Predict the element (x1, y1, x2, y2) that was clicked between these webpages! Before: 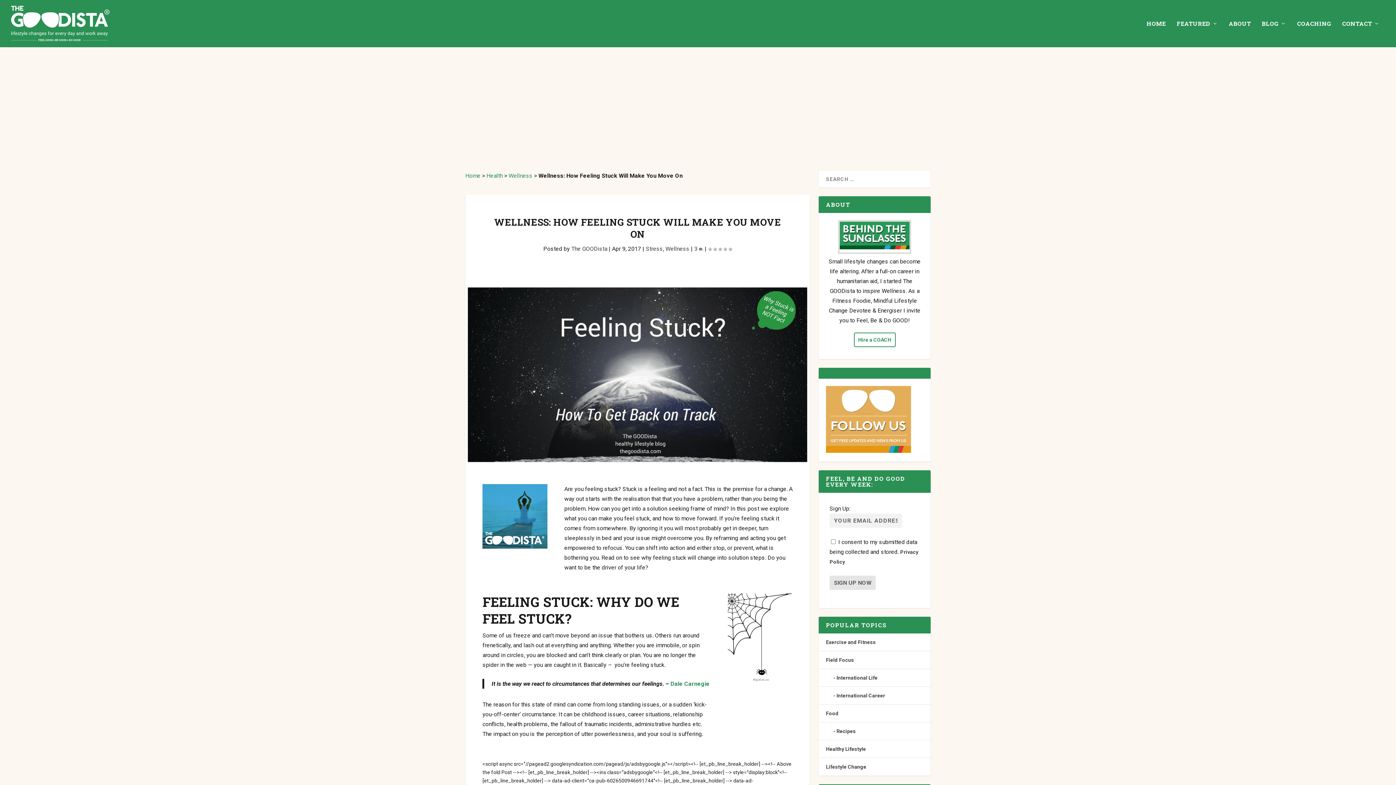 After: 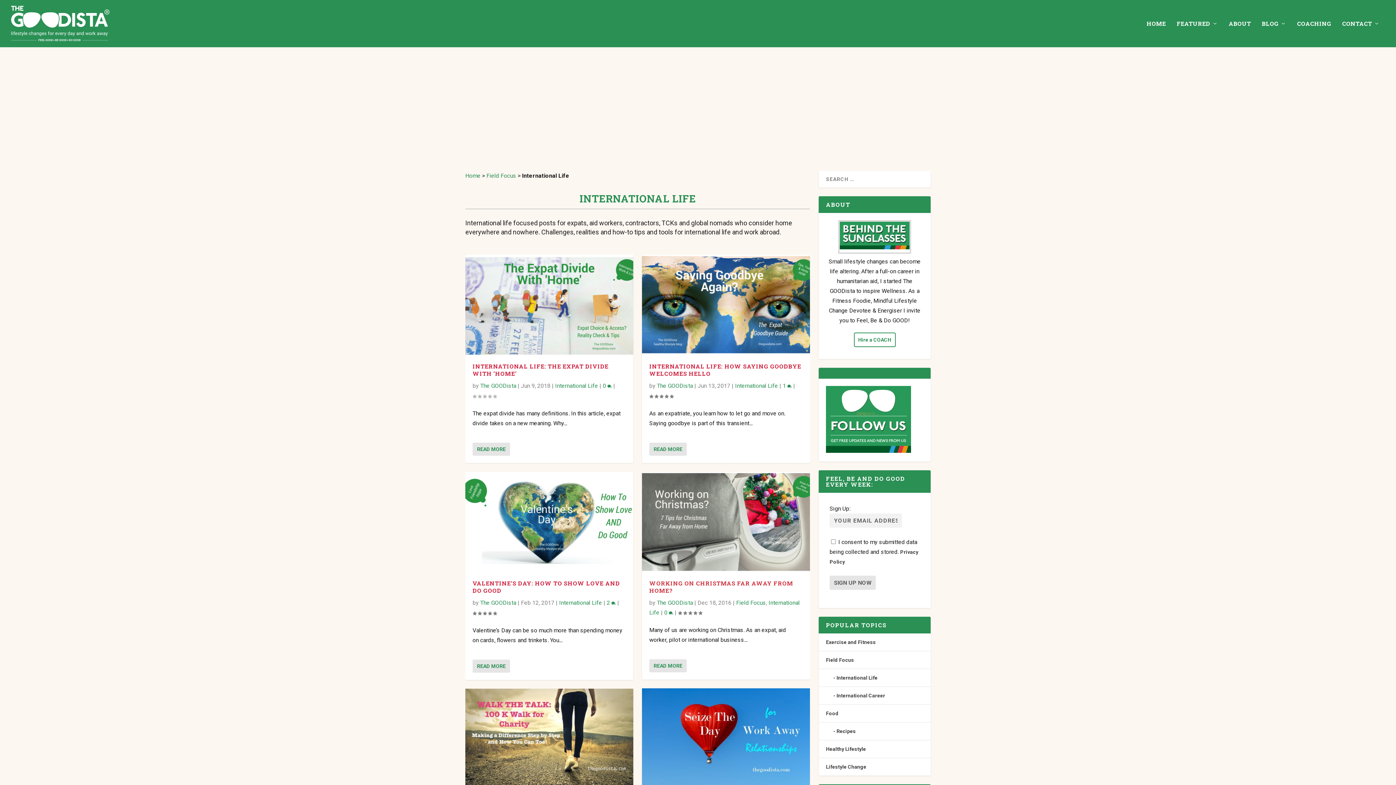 Action: bbox: (826, 675, 877, 681) label: International Life